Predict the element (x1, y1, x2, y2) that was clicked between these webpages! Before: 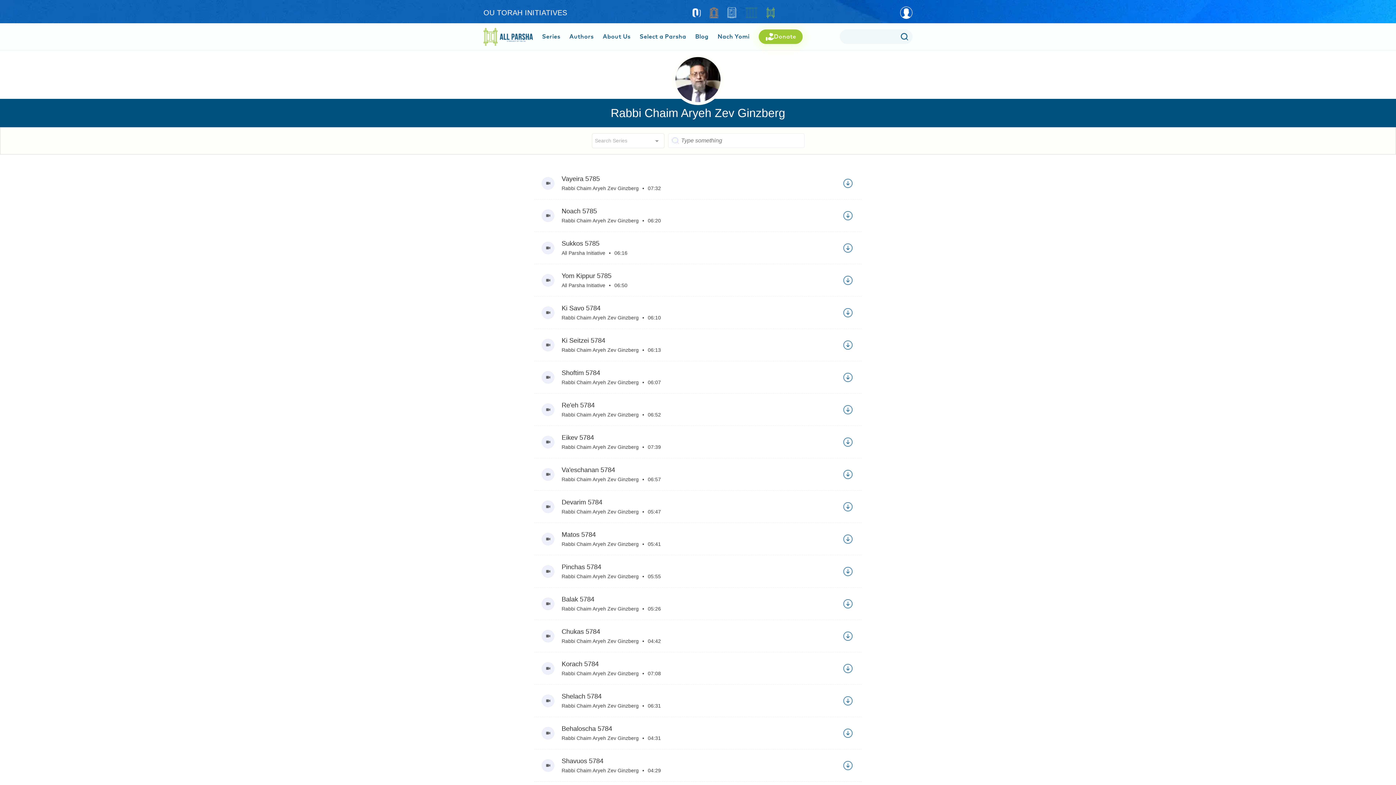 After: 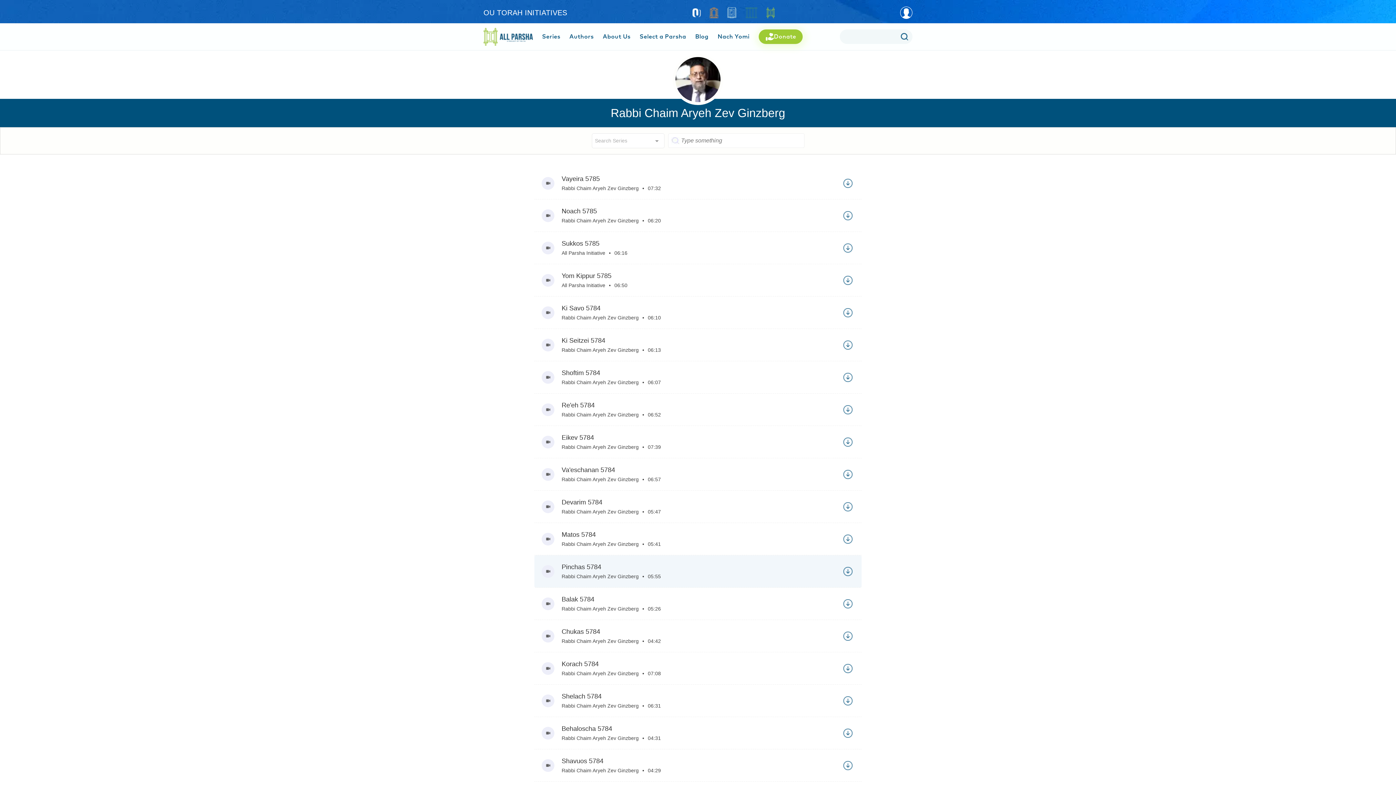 Action: bbox: (841, 565, 854, 578)